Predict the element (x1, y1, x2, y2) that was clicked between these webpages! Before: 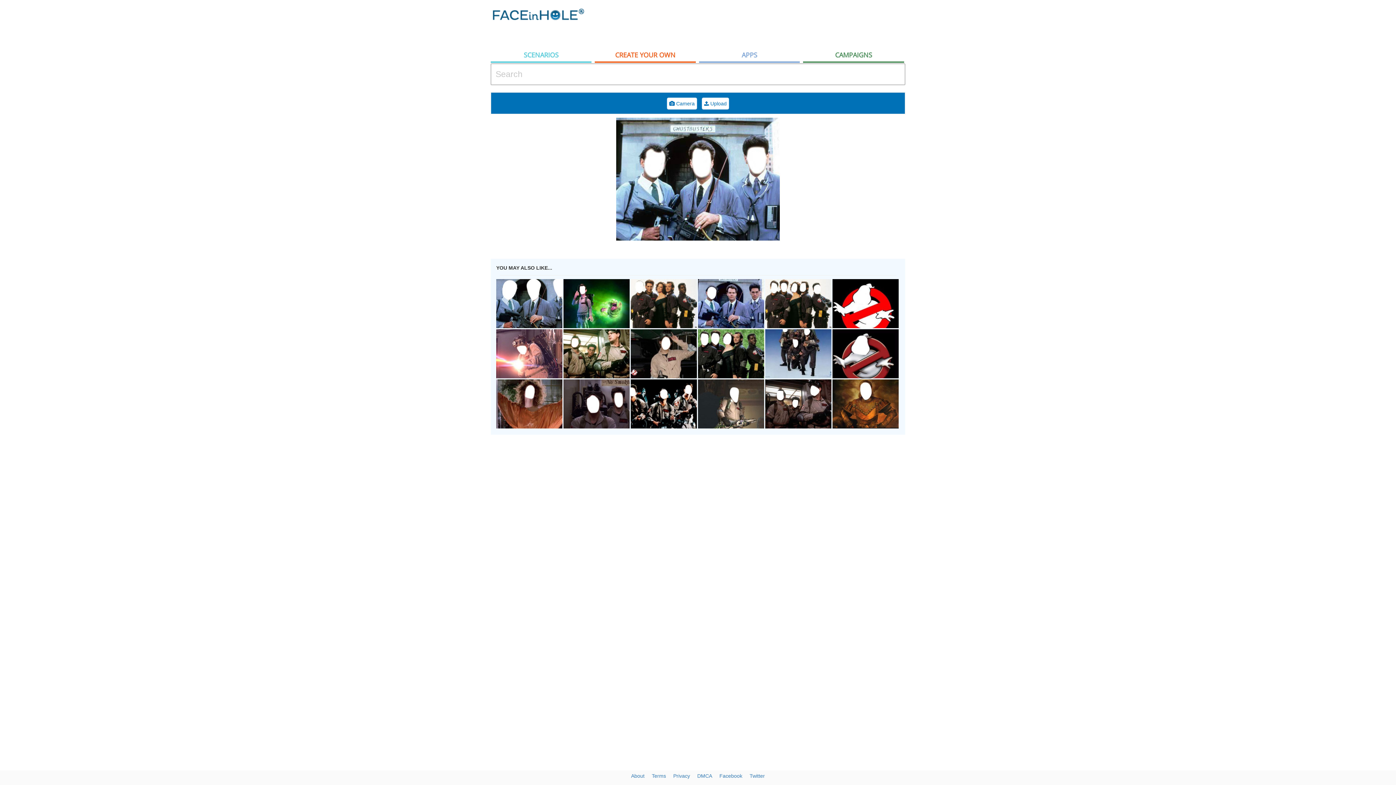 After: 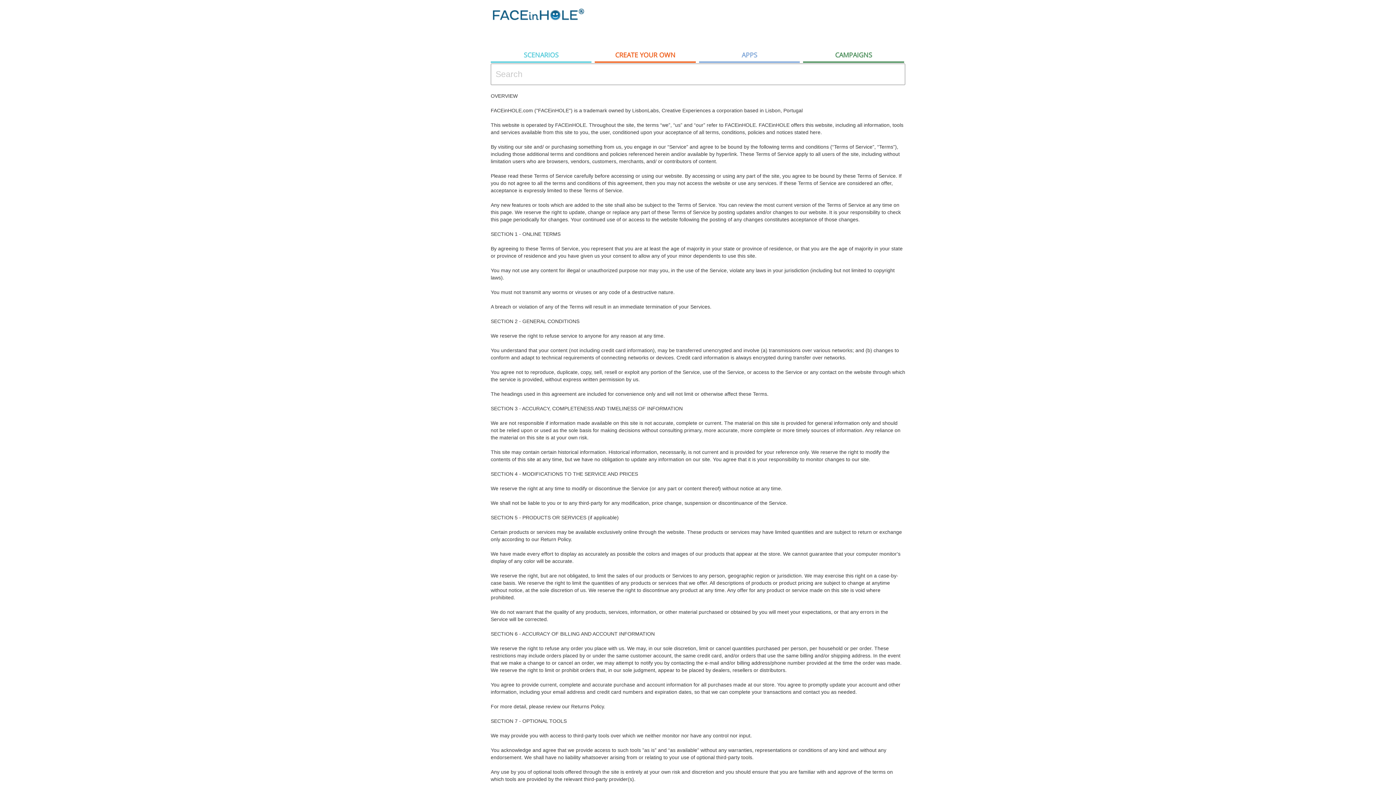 Action: bbox: (652, 773, 666, 779) label: Terms